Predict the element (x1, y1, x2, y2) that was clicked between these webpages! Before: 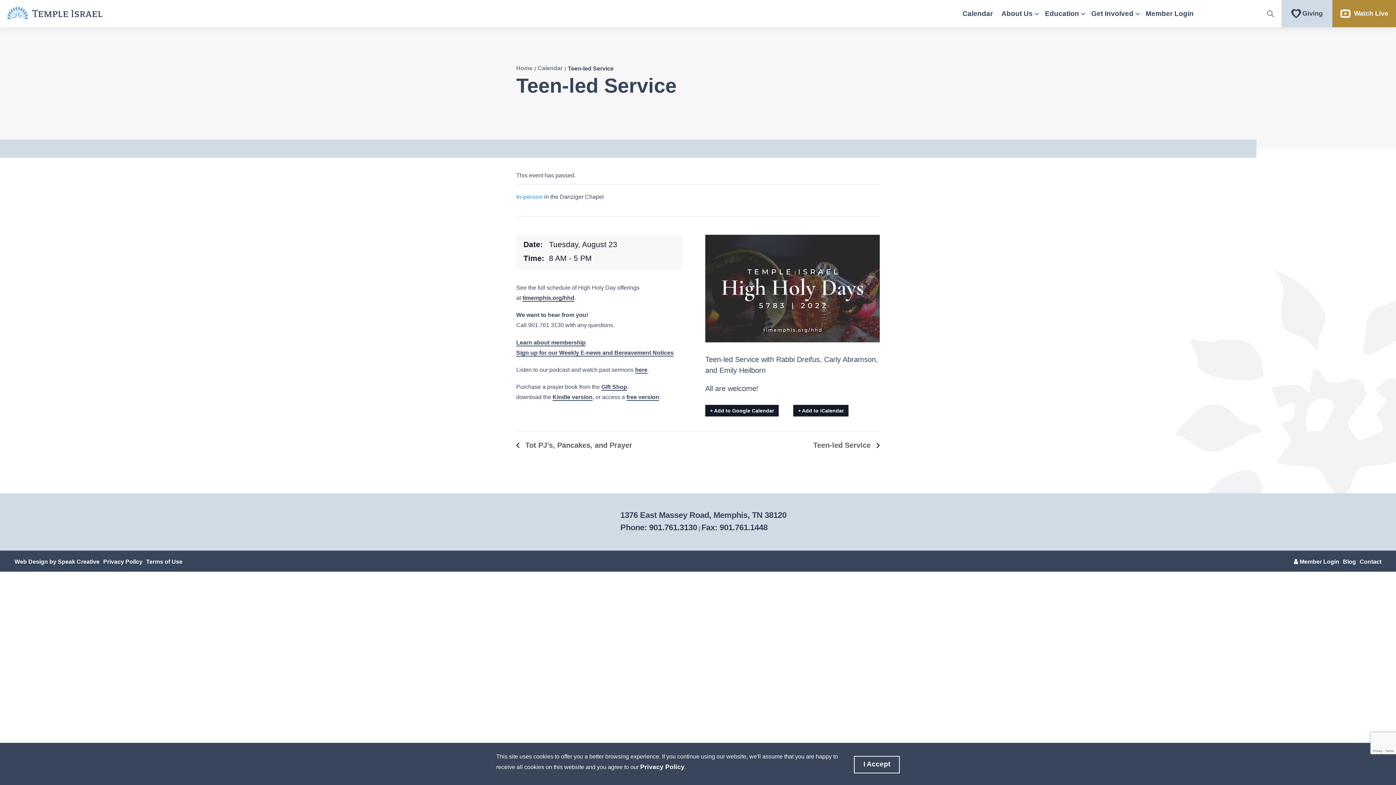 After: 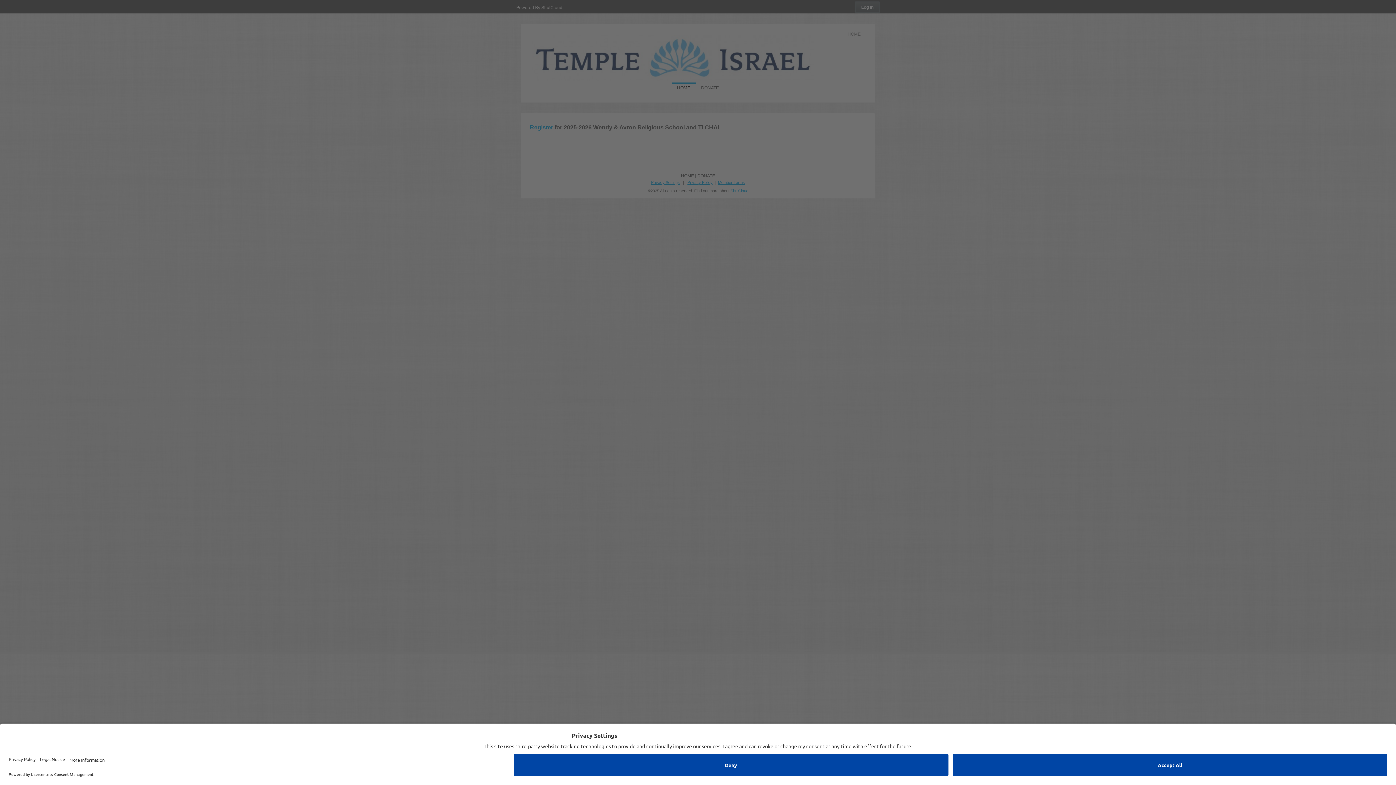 Action: bbox: (1146, 10, 1194, 17) label: Member Login